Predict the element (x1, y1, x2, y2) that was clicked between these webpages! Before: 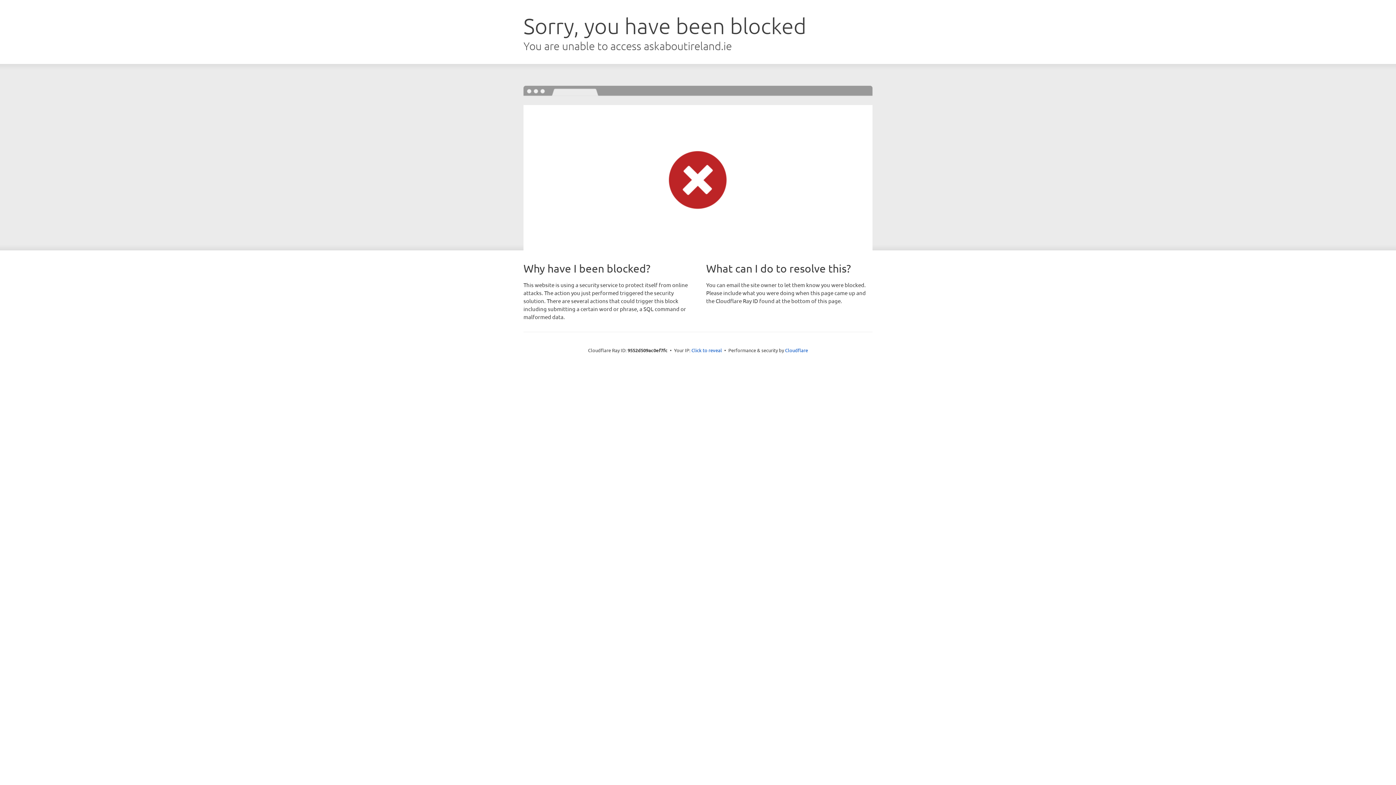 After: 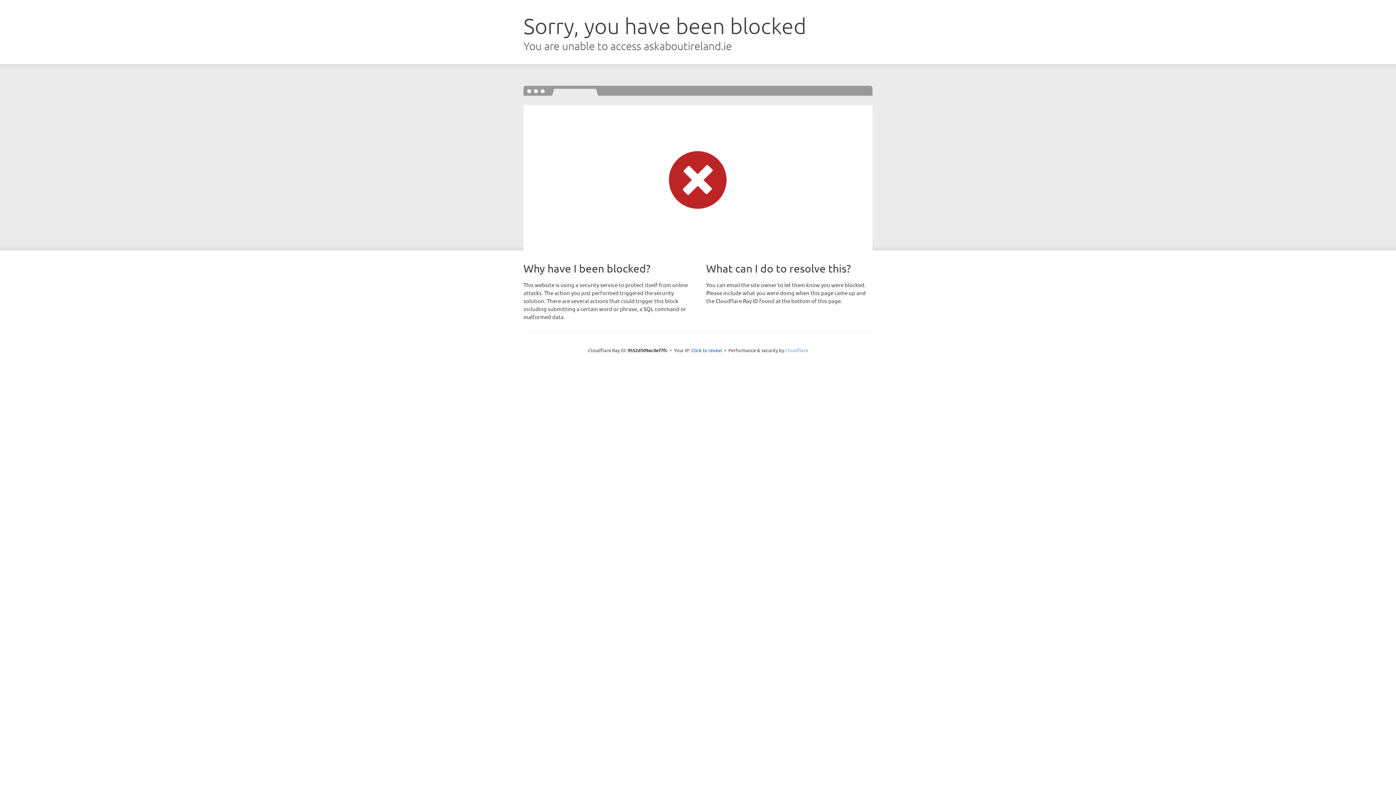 Action: label: Cloudflare bbox: (785, 347, 808, 353)